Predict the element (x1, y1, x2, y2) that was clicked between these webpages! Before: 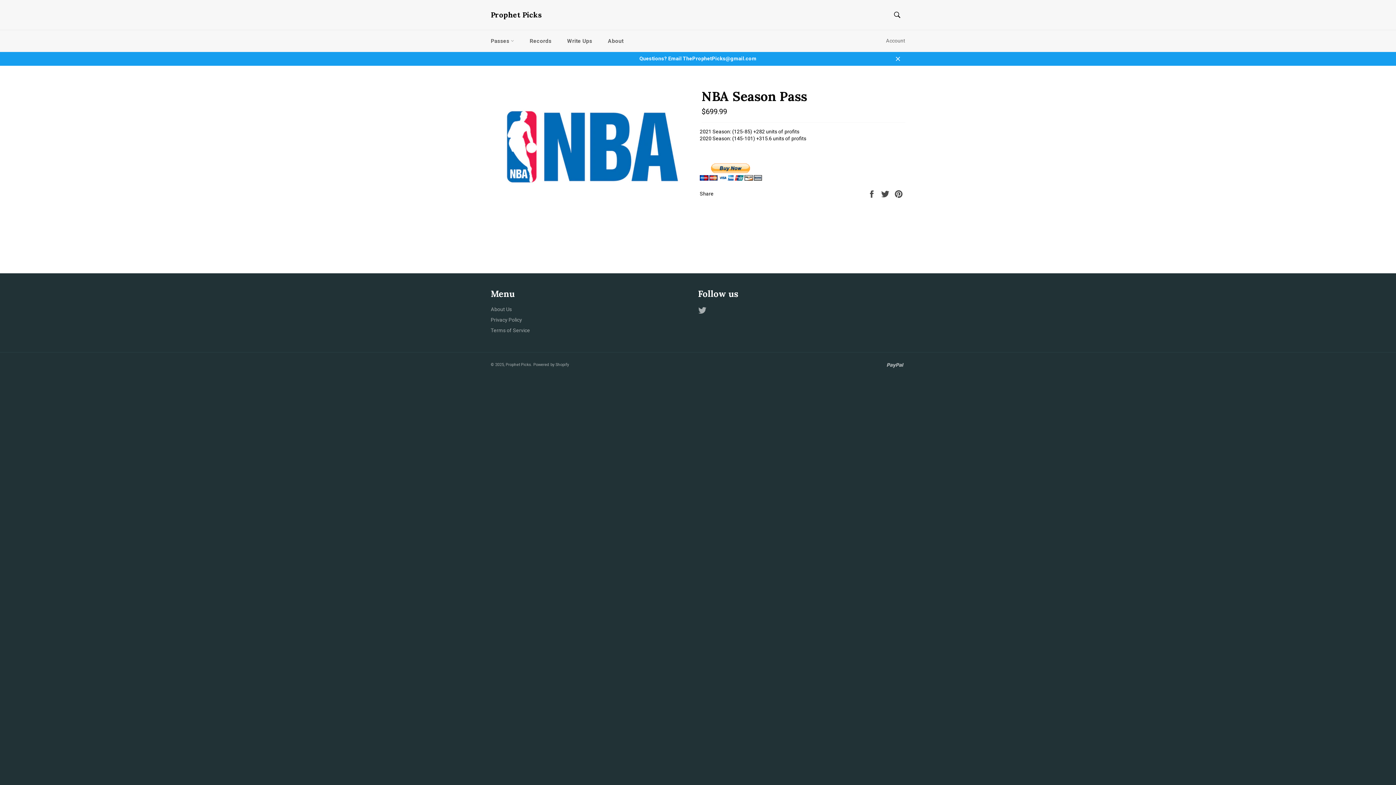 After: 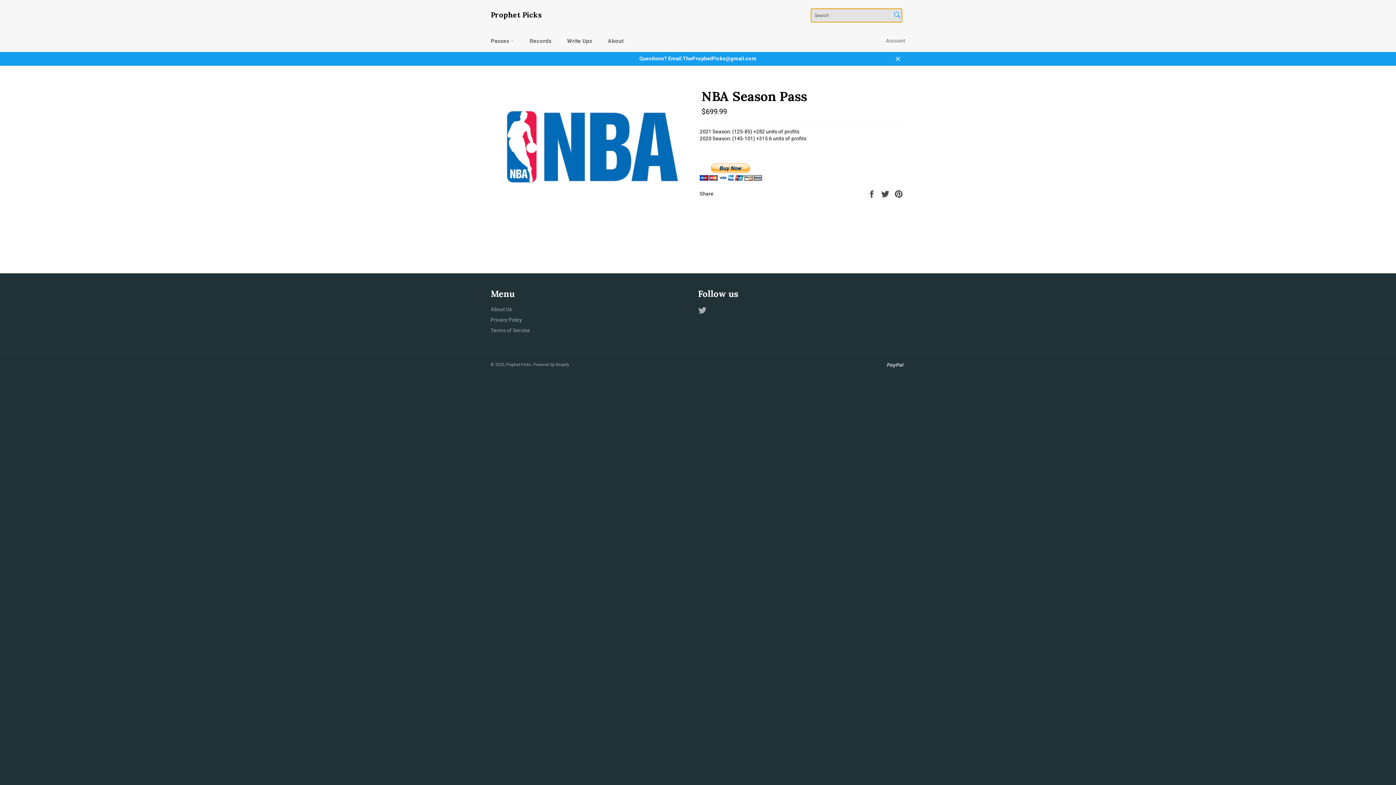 Action: label: Search bbox: (889, 7, 905, 22)